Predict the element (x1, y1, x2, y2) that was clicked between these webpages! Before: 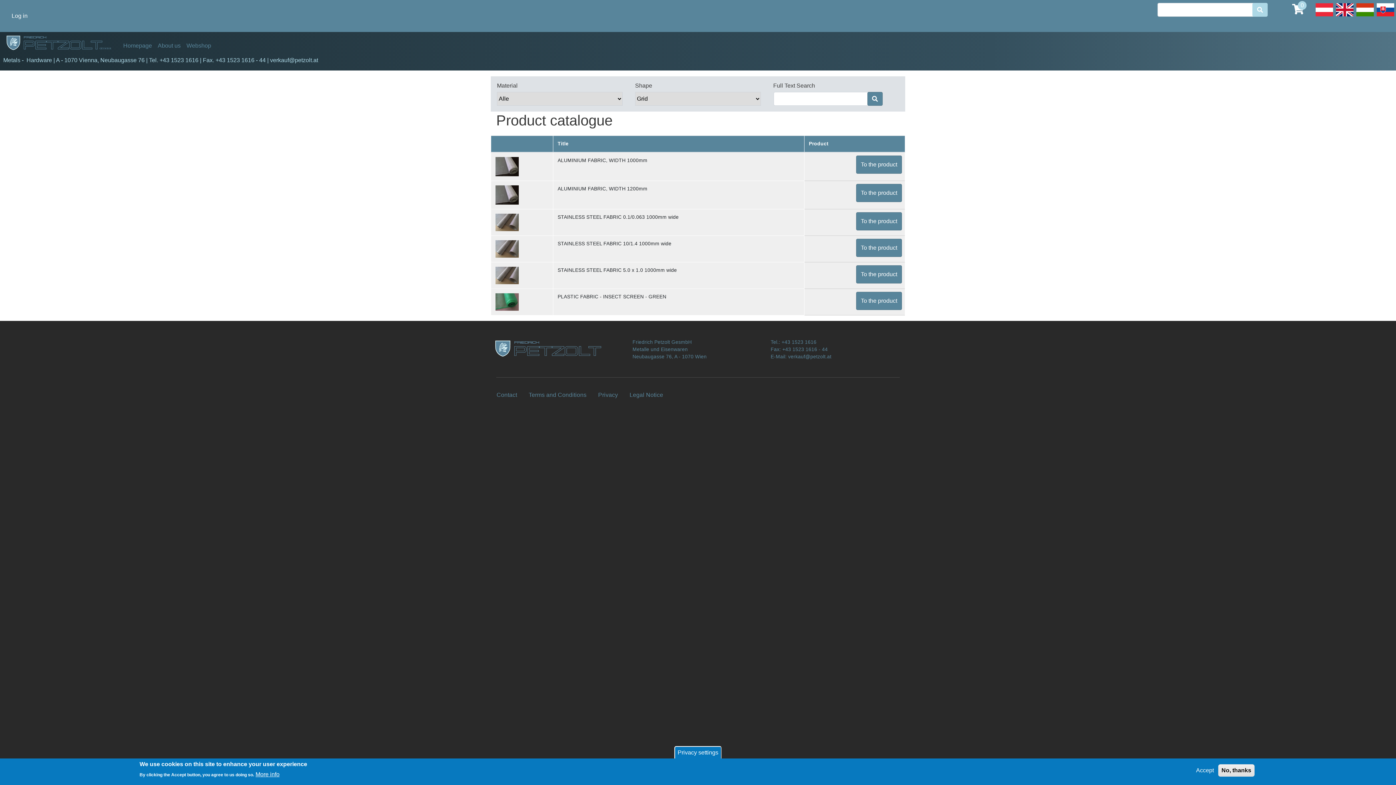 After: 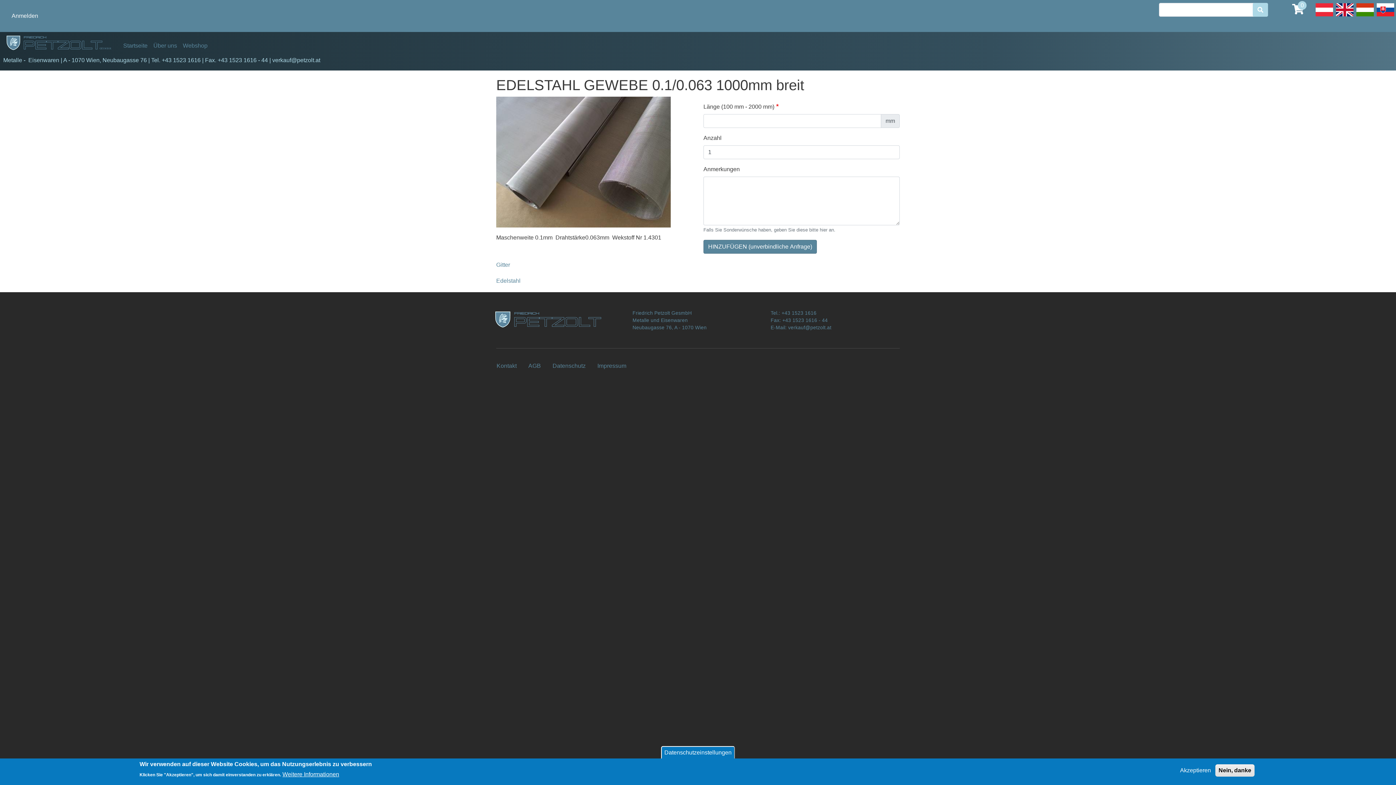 Action: bbox: (495, 219, 518, 225)